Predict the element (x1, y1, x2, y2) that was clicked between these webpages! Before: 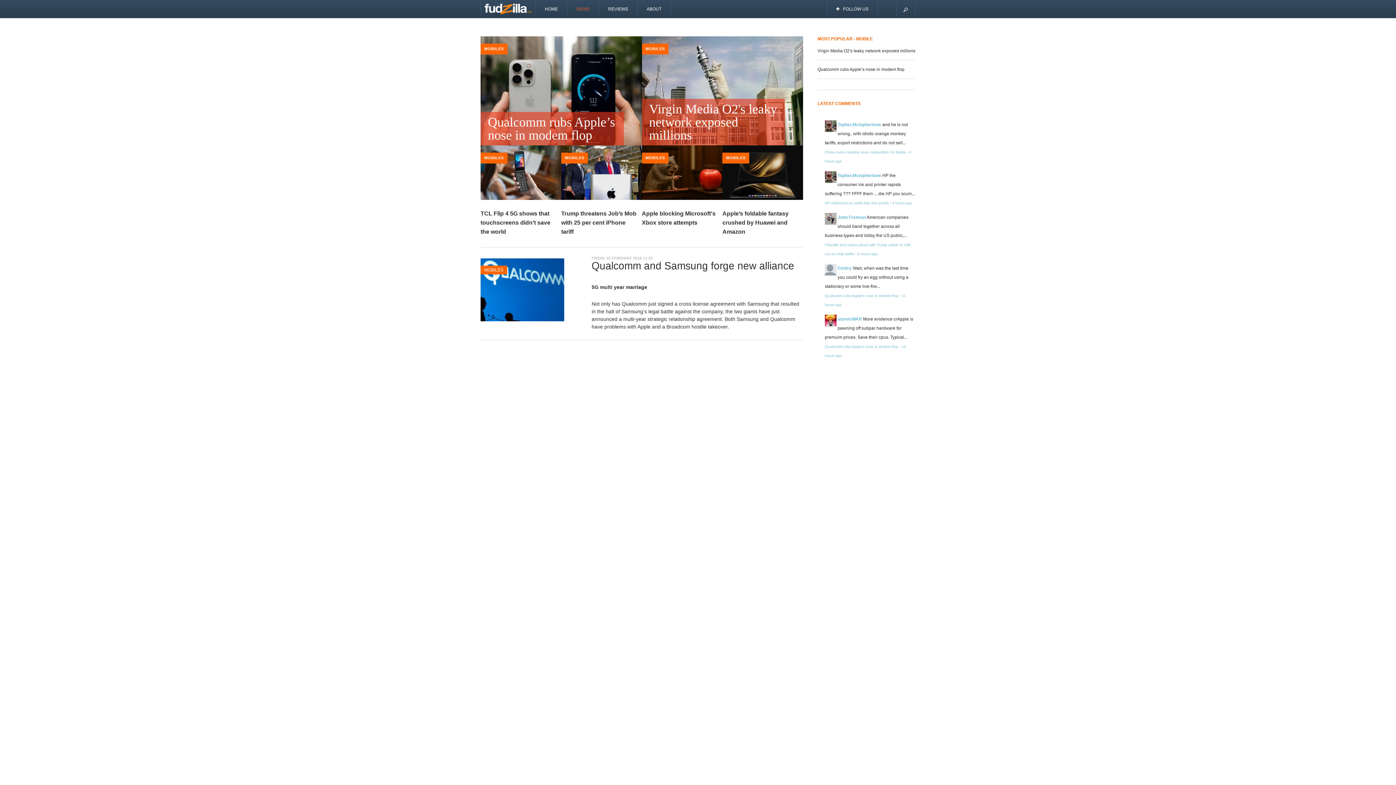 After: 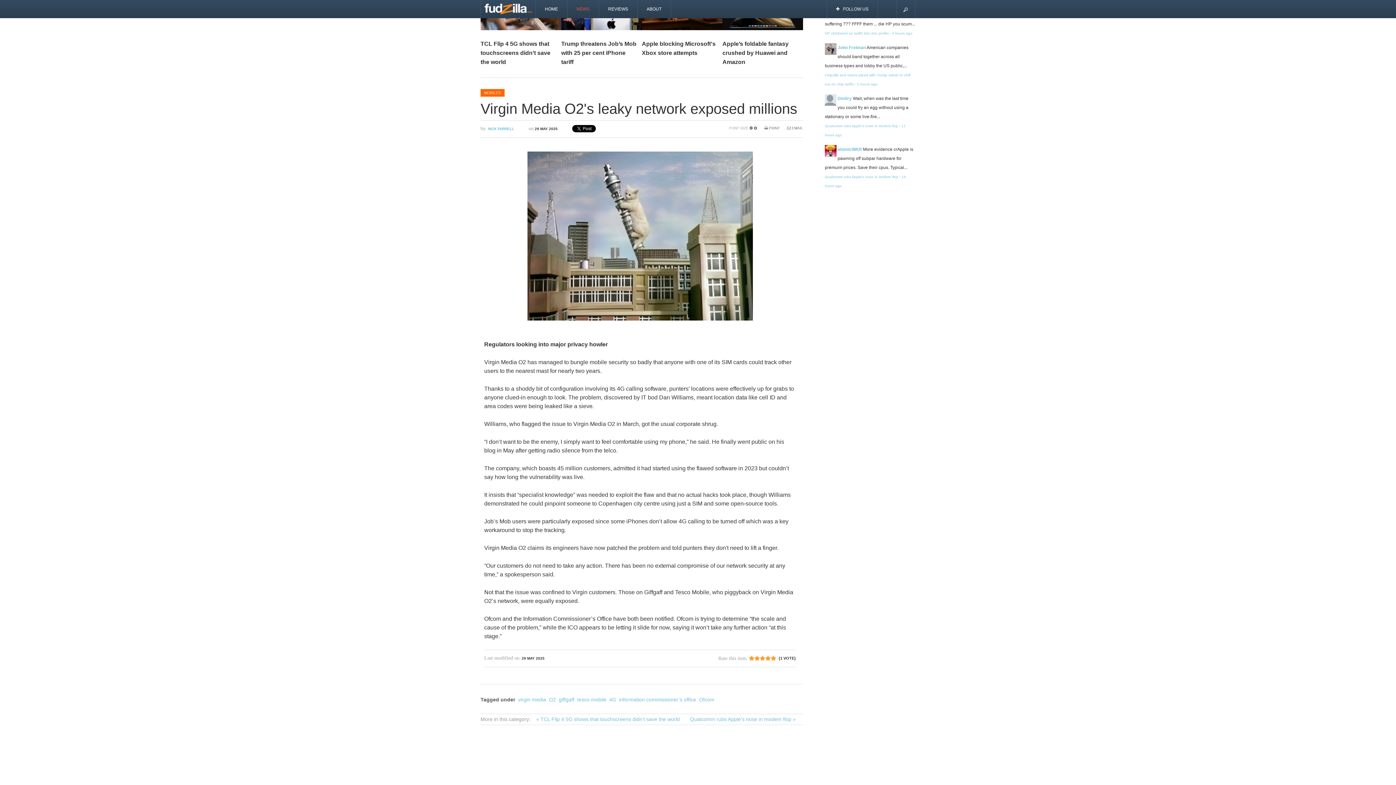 Action: label: Virgin Media O2's leaky network exposed millions bbox: (817, 48, 915, 53)